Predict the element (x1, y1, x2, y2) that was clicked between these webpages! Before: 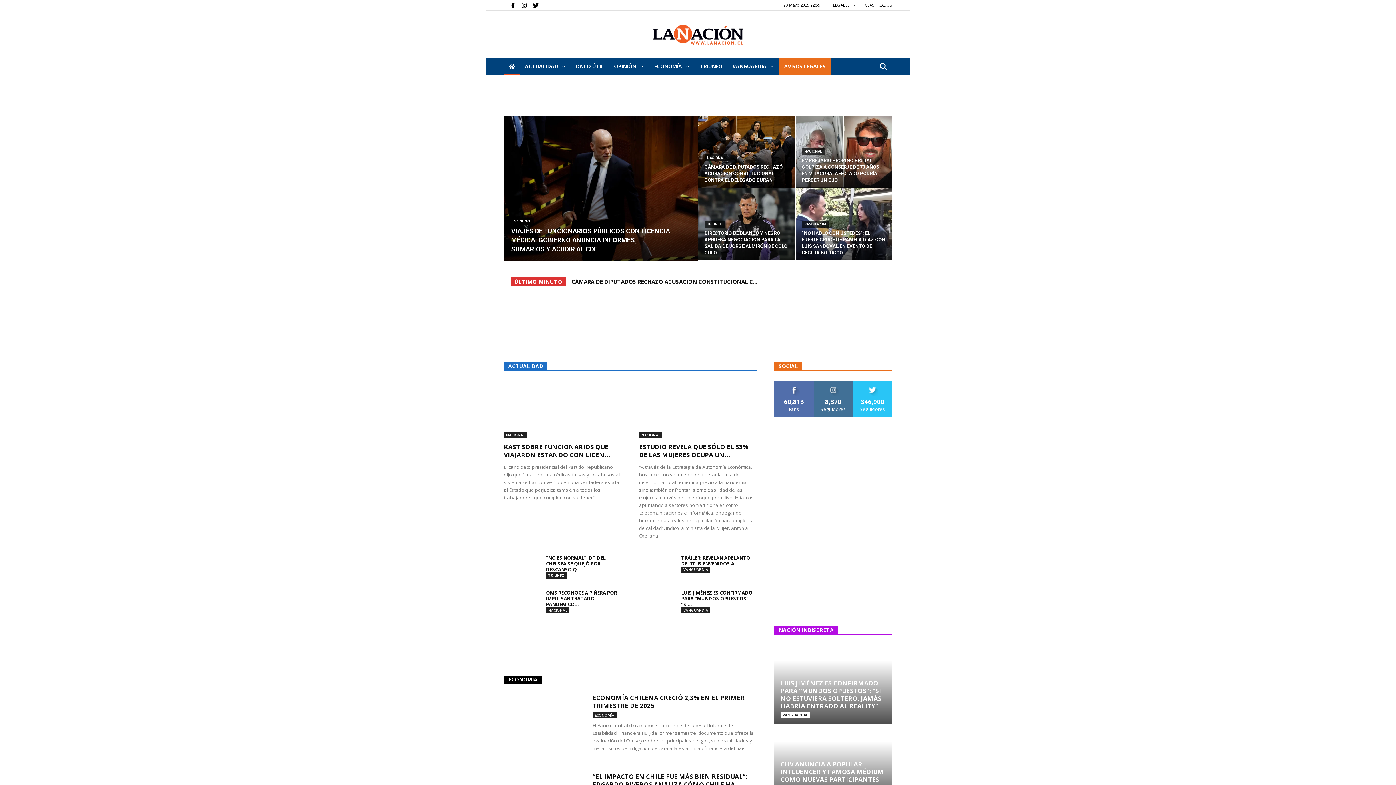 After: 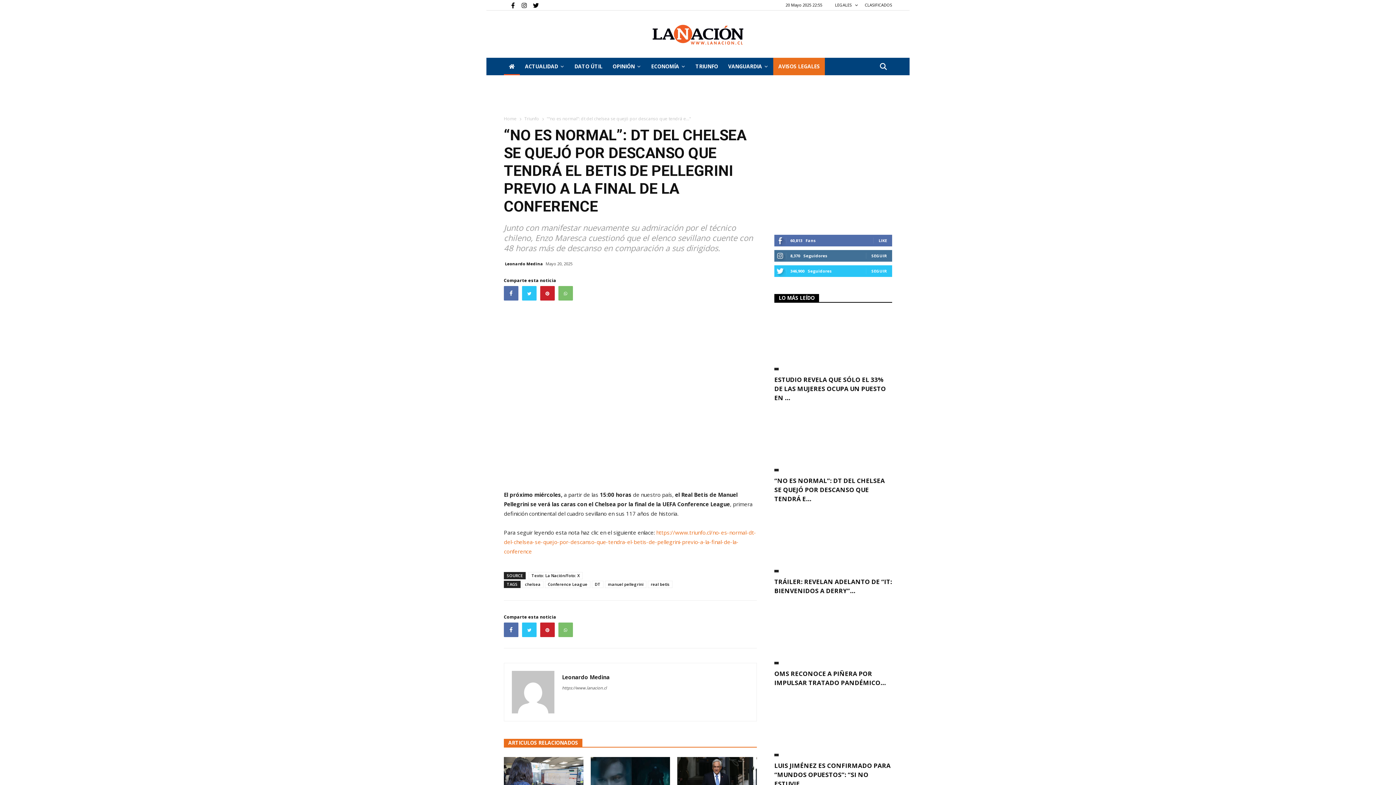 Action: bbox: (504, 555, 540, 580)